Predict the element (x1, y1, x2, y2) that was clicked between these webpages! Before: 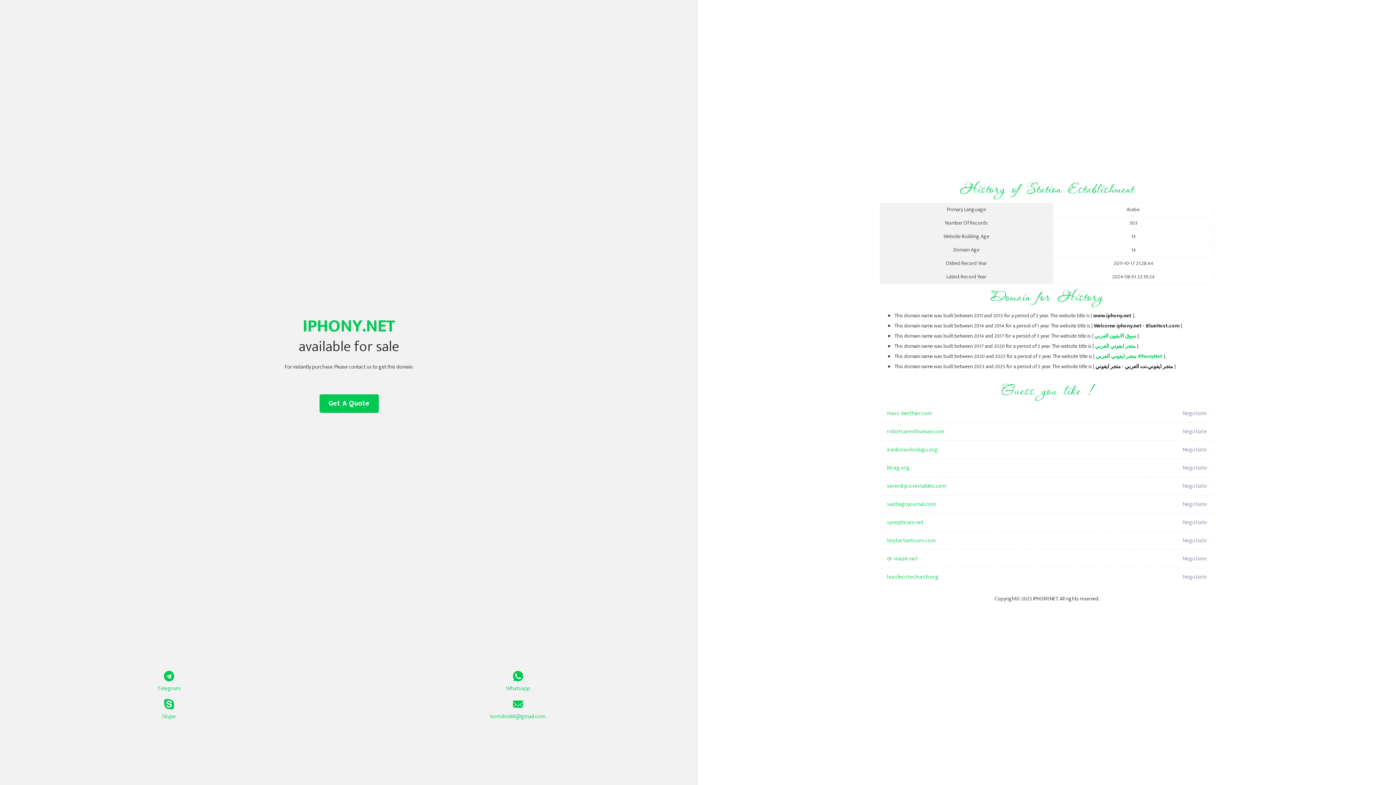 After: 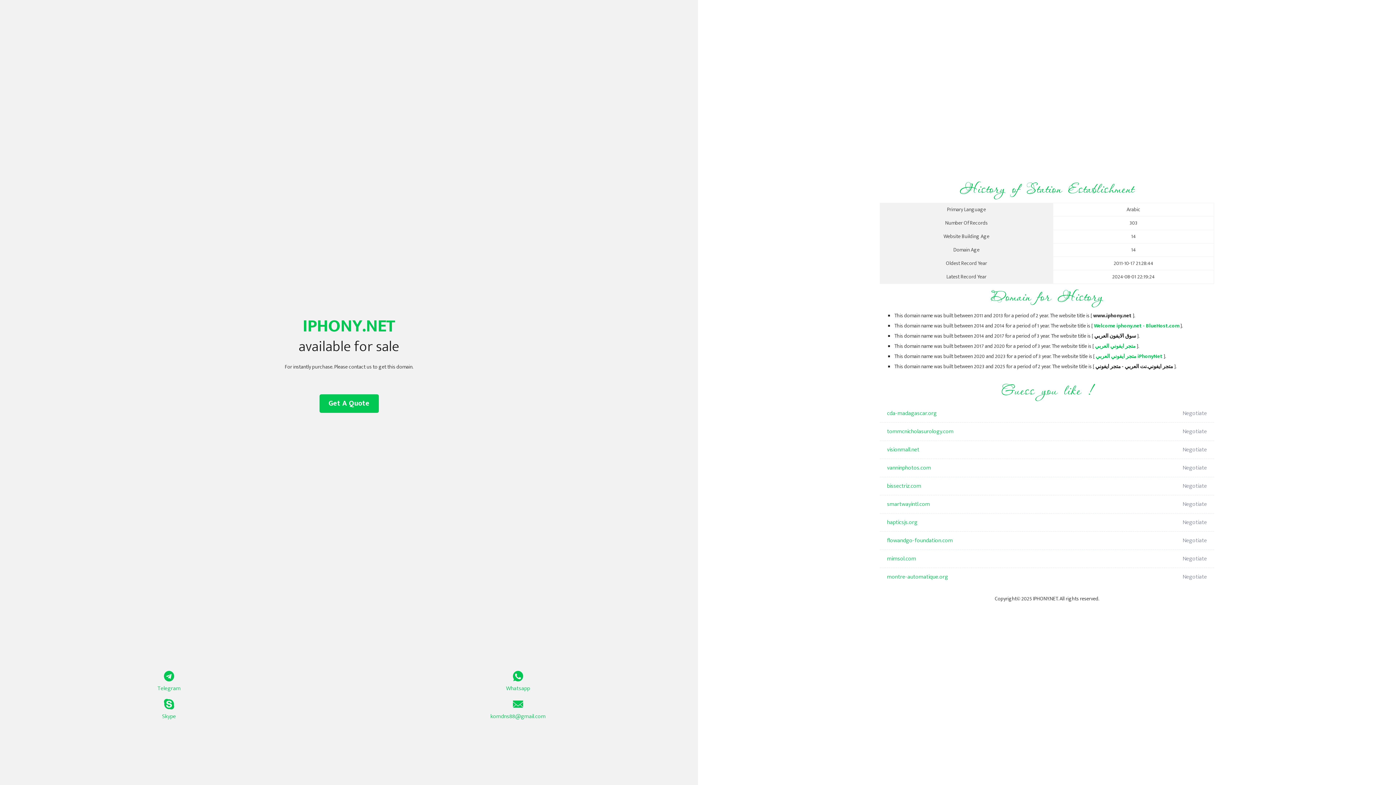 Action: label: سوق الايفون العربي bbox: (1094, 332, 1136, 340)